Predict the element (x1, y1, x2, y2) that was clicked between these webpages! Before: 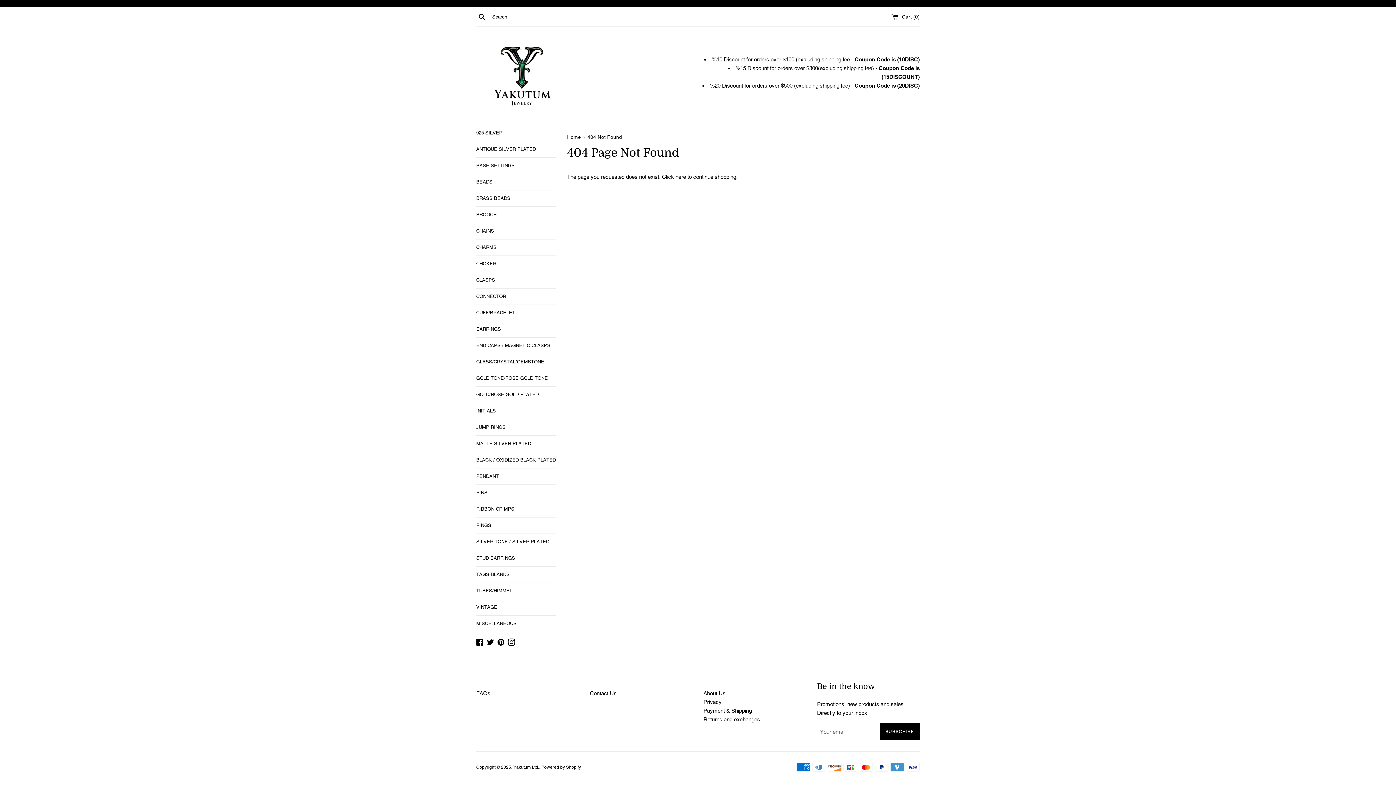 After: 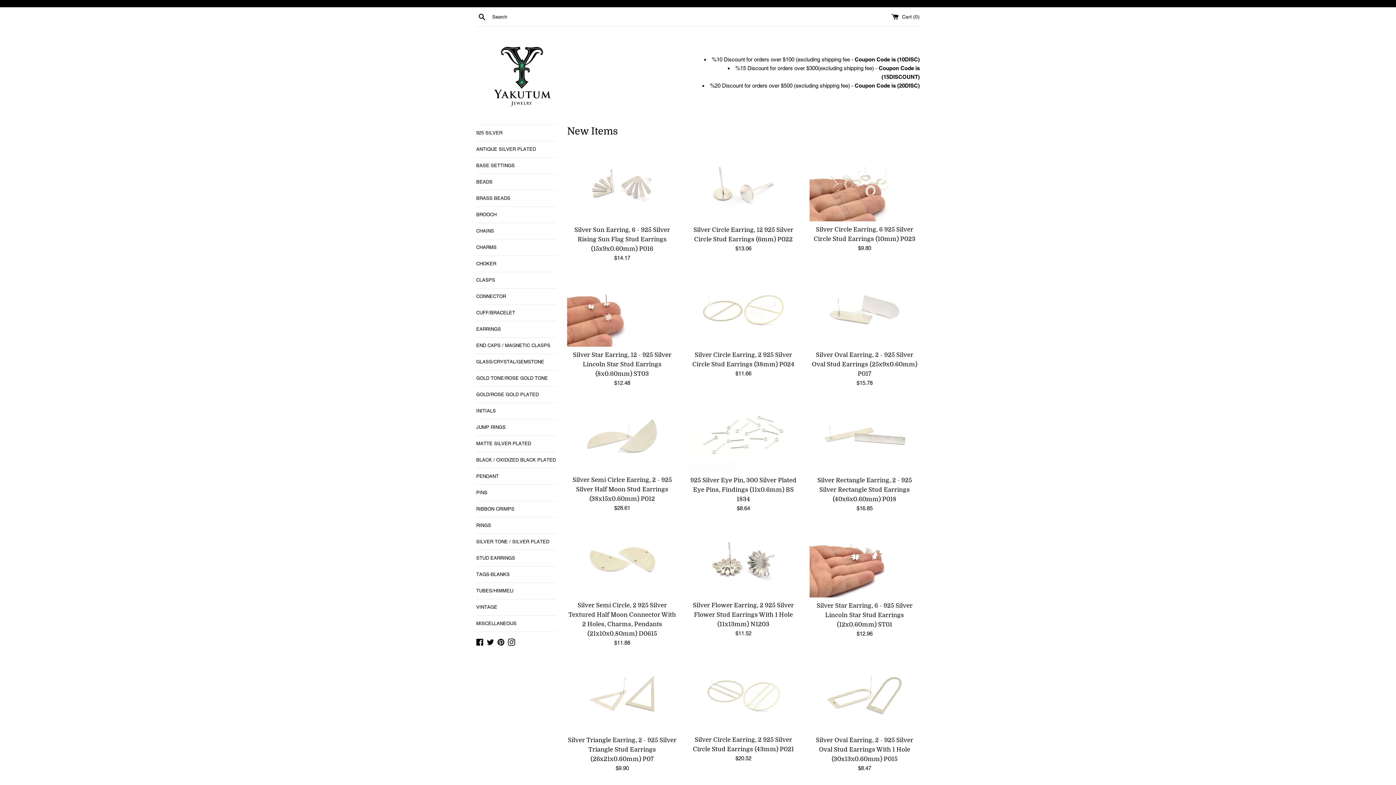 Action: bbox: (476, 37, 567, 113)